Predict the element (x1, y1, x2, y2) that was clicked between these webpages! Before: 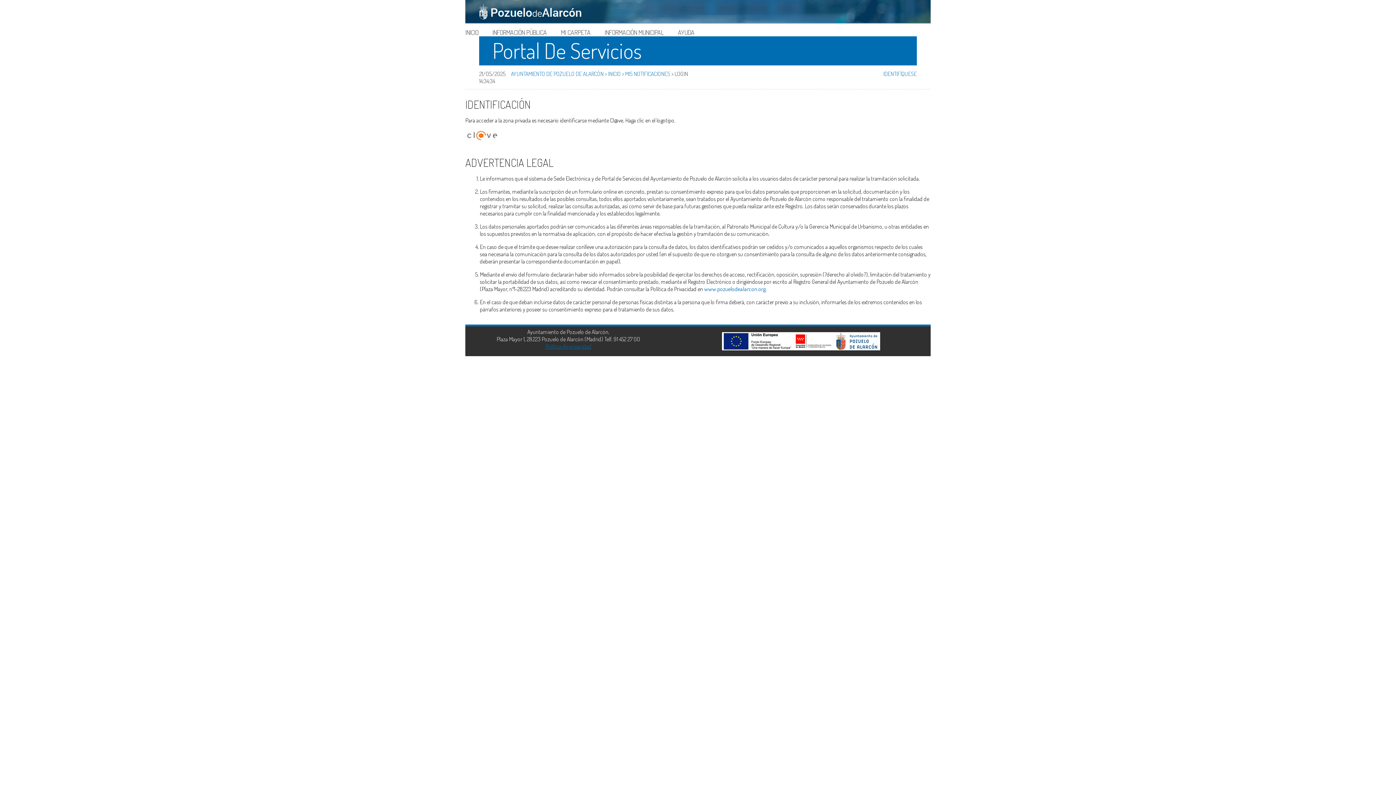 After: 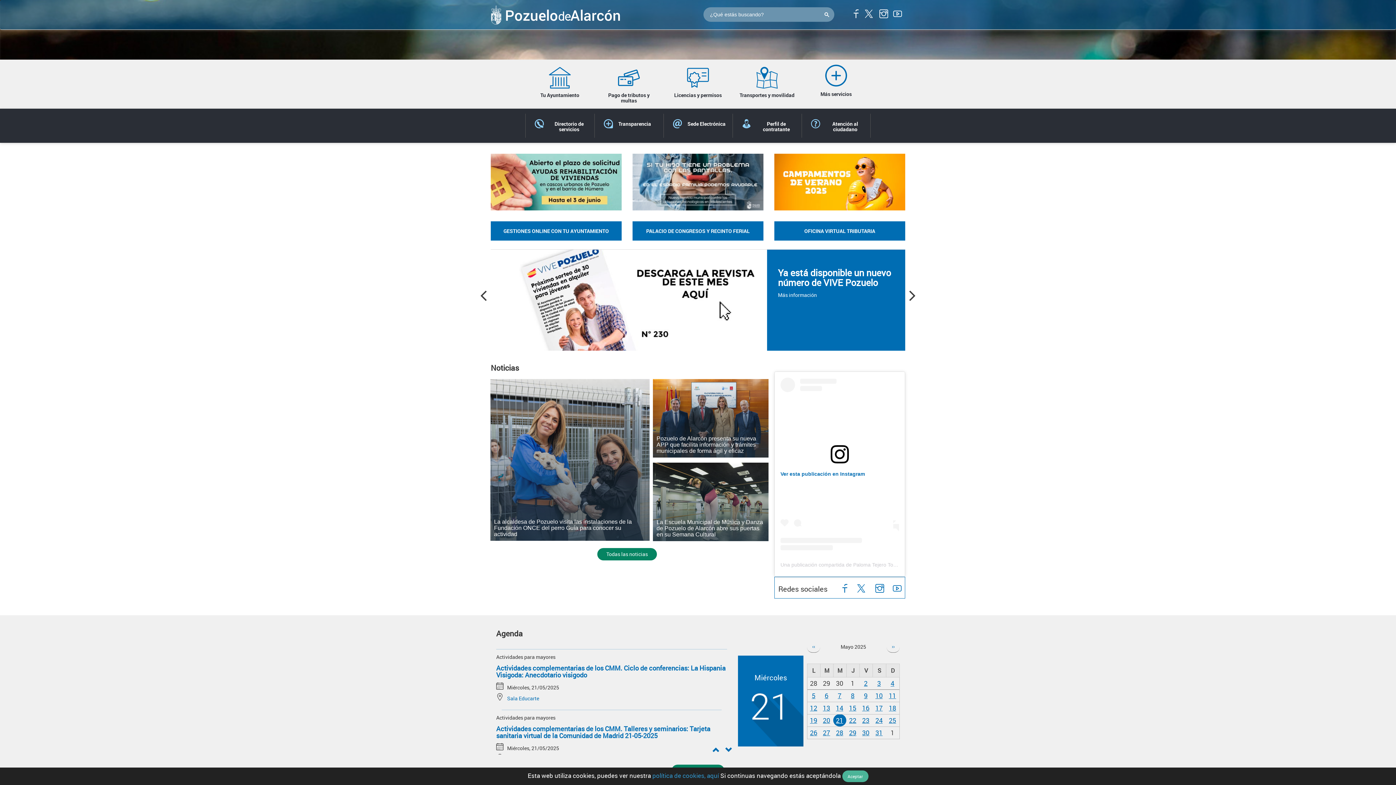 Action: label: AYUNTAMIENTO DE POZUELO DE ALARCÓN bbox: (511, 70, 603, 77)